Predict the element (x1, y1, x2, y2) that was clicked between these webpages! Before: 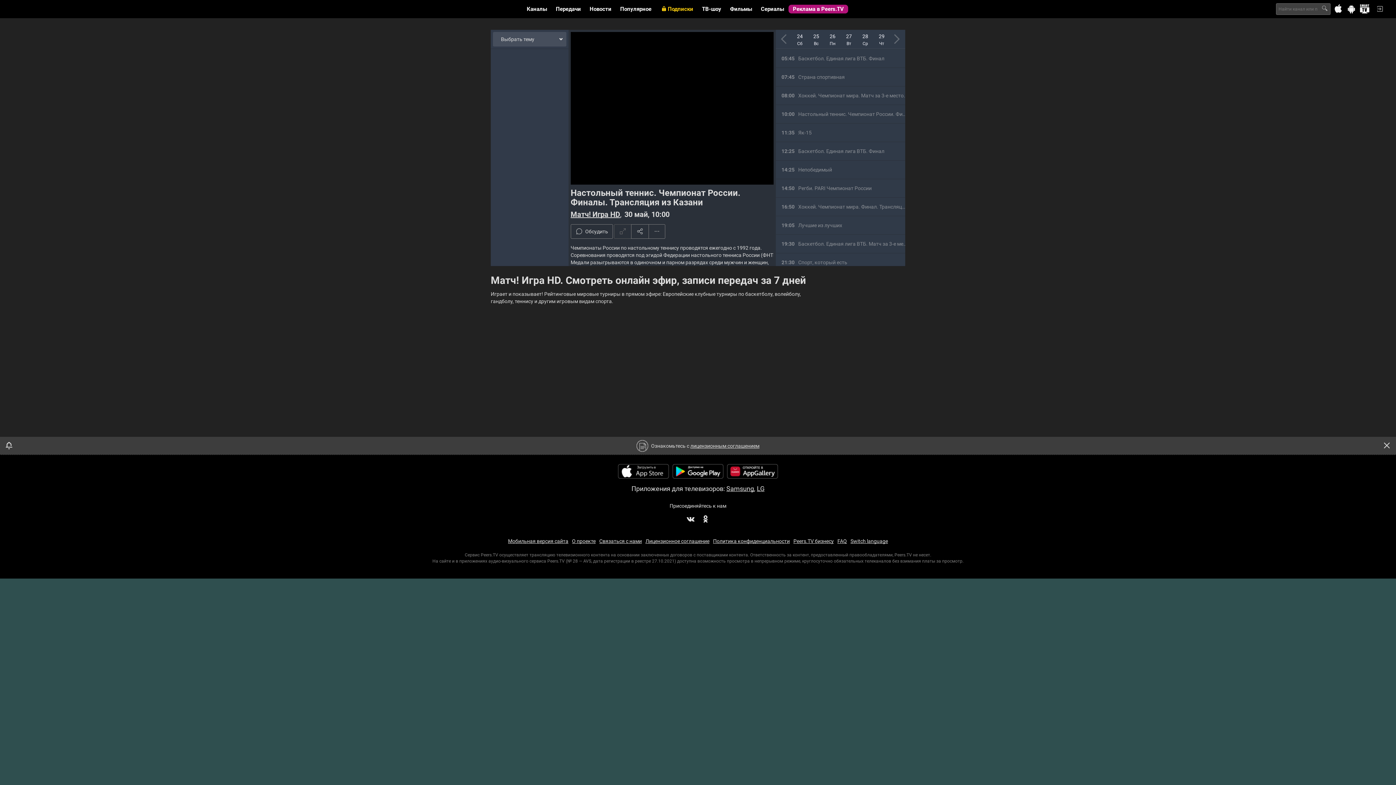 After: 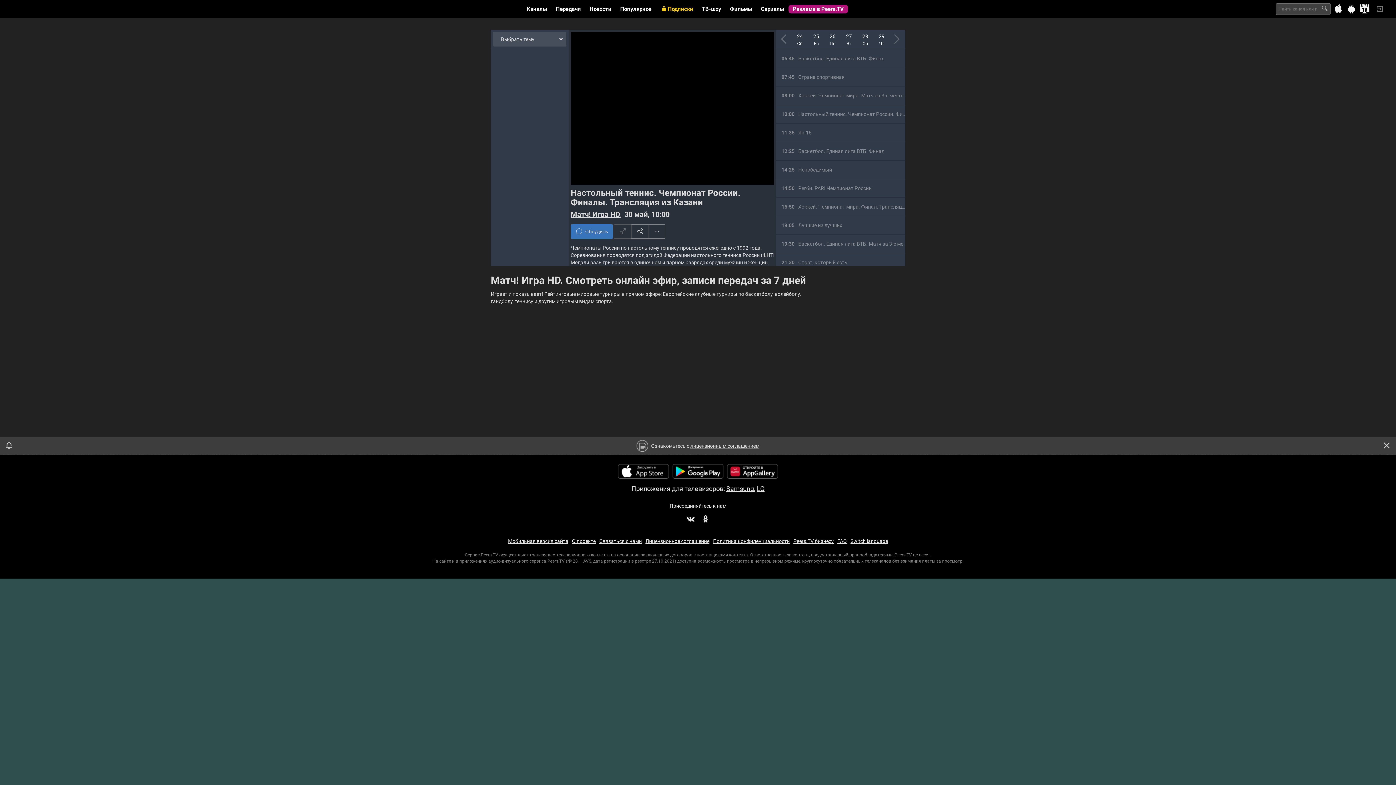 Action: bbox: (570, 224, 613, 238) label: Обсудить